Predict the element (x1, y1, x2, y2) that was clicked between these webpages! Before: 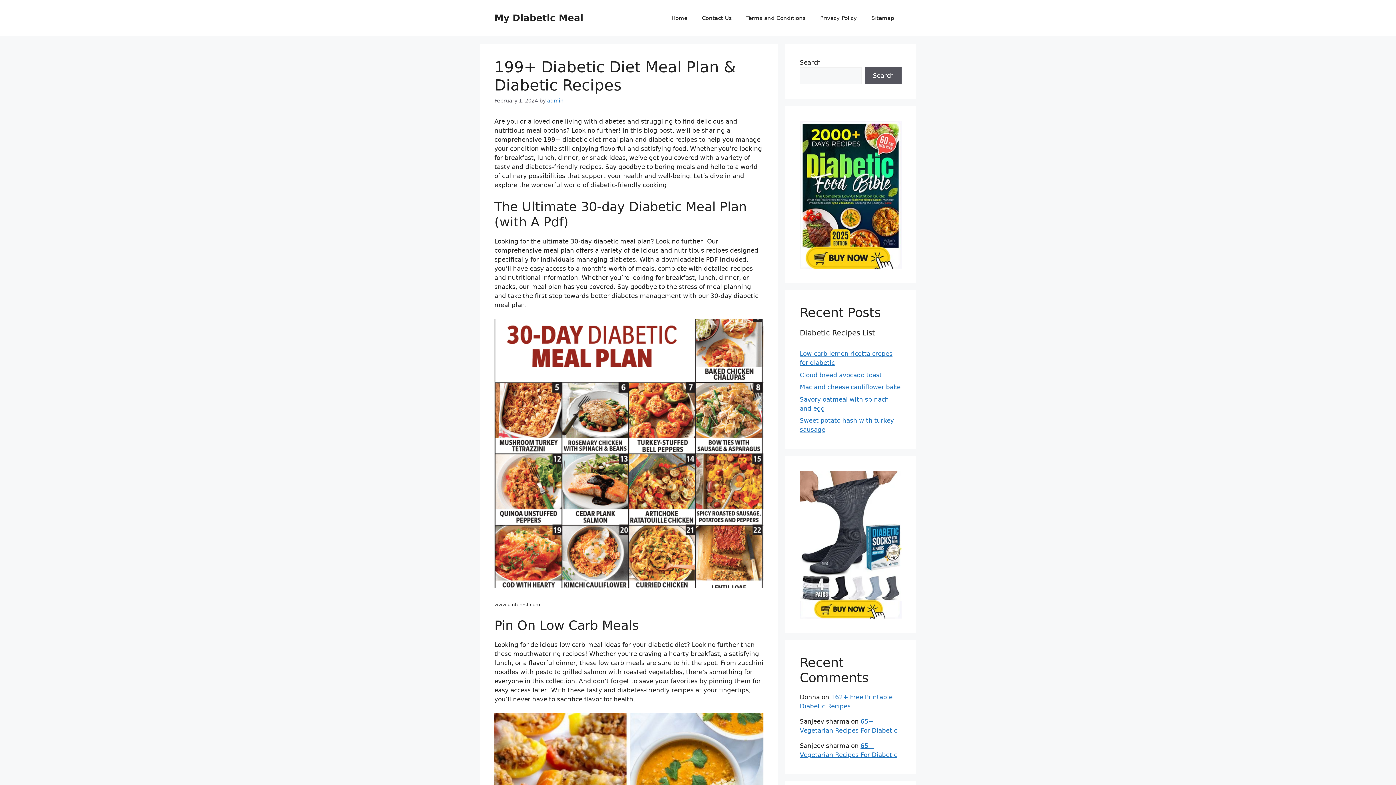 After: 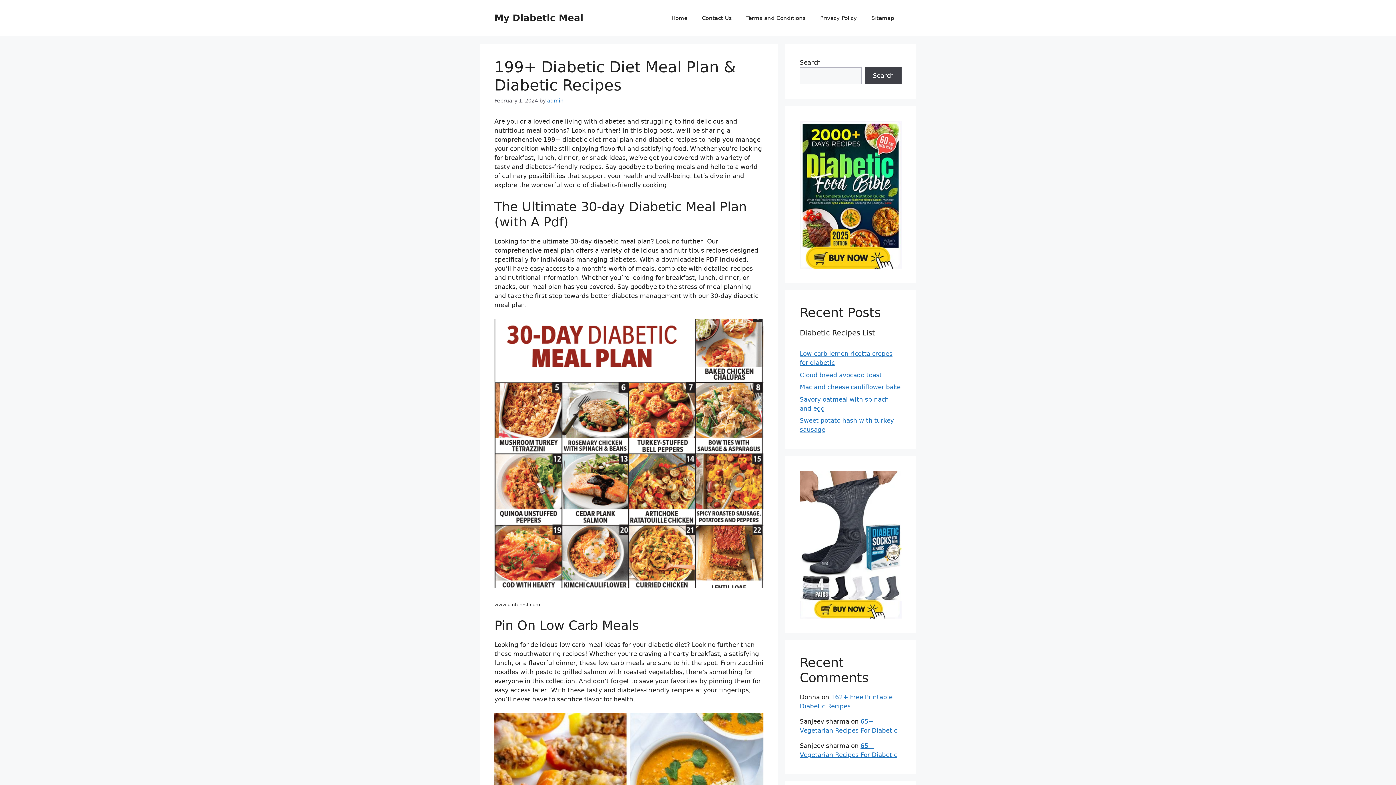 Action: label: Search bbox: (865, 67, 901, 84)